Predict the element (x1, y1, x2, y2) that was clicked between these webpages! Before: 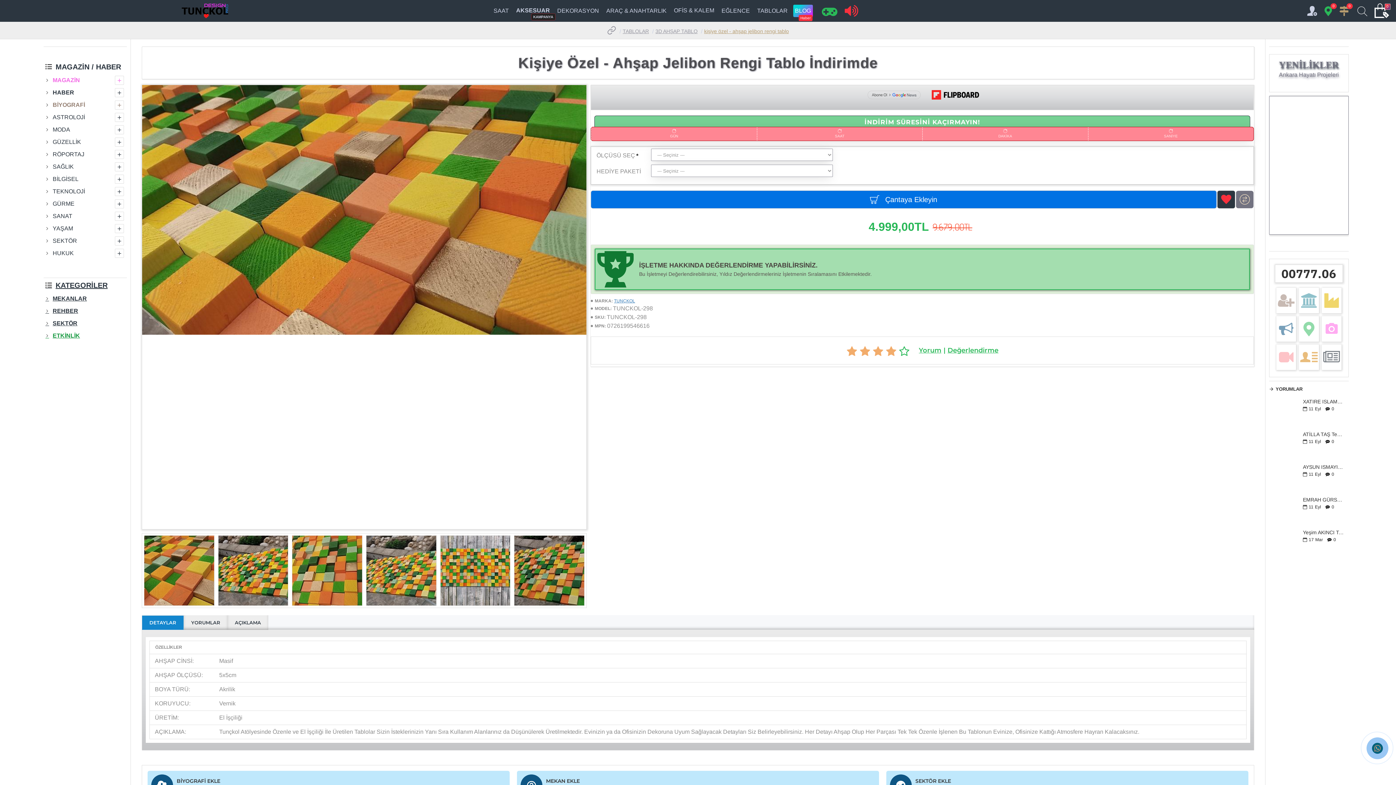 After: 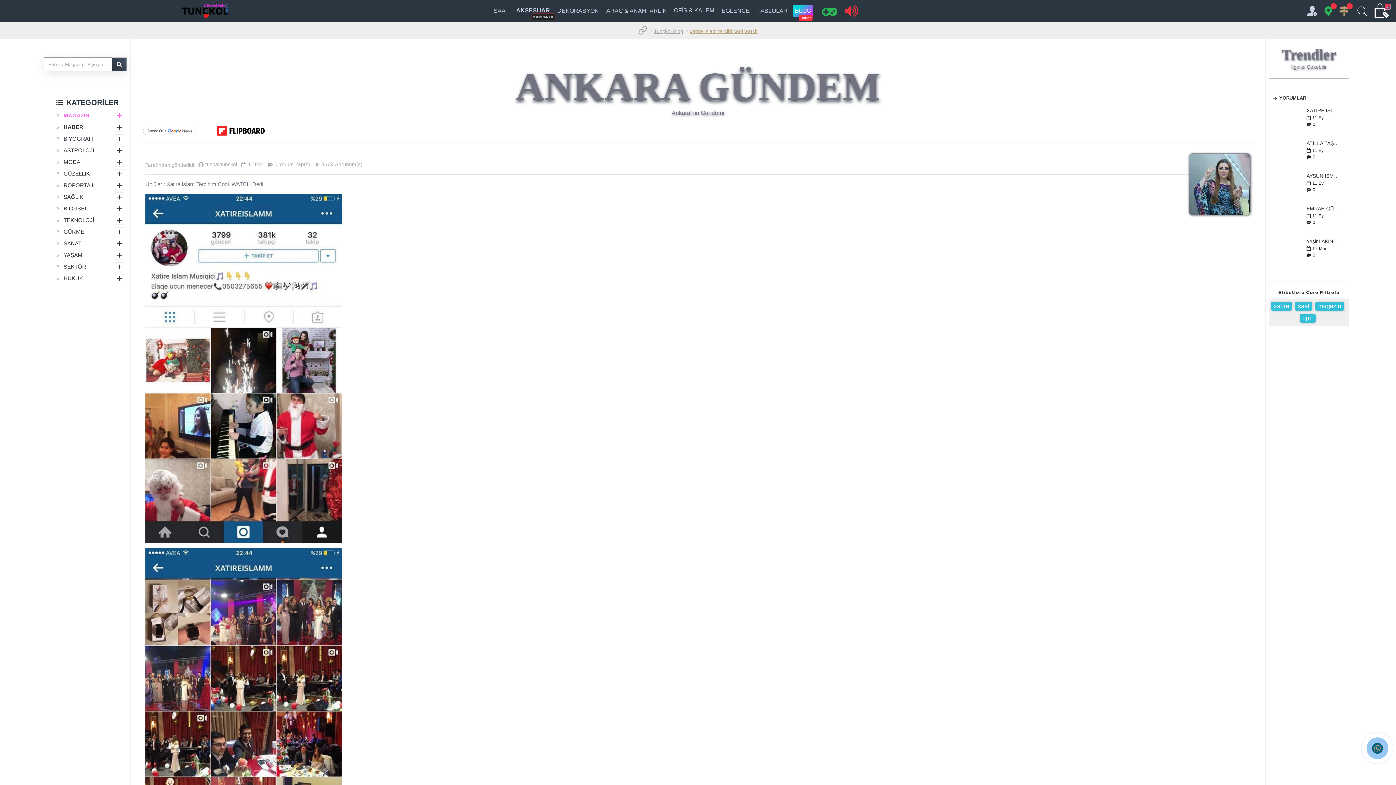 Action: bbox: (1271, 399, 1300, 428)